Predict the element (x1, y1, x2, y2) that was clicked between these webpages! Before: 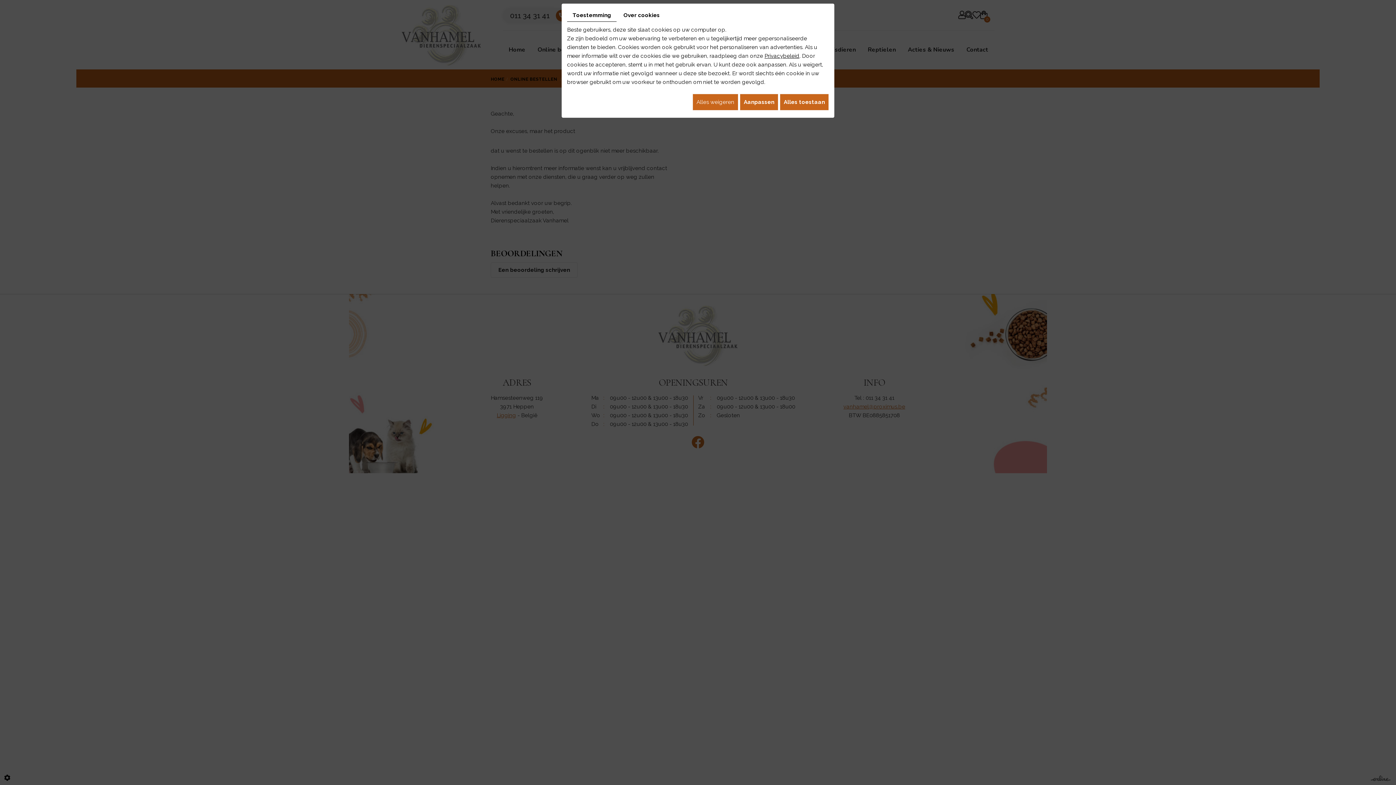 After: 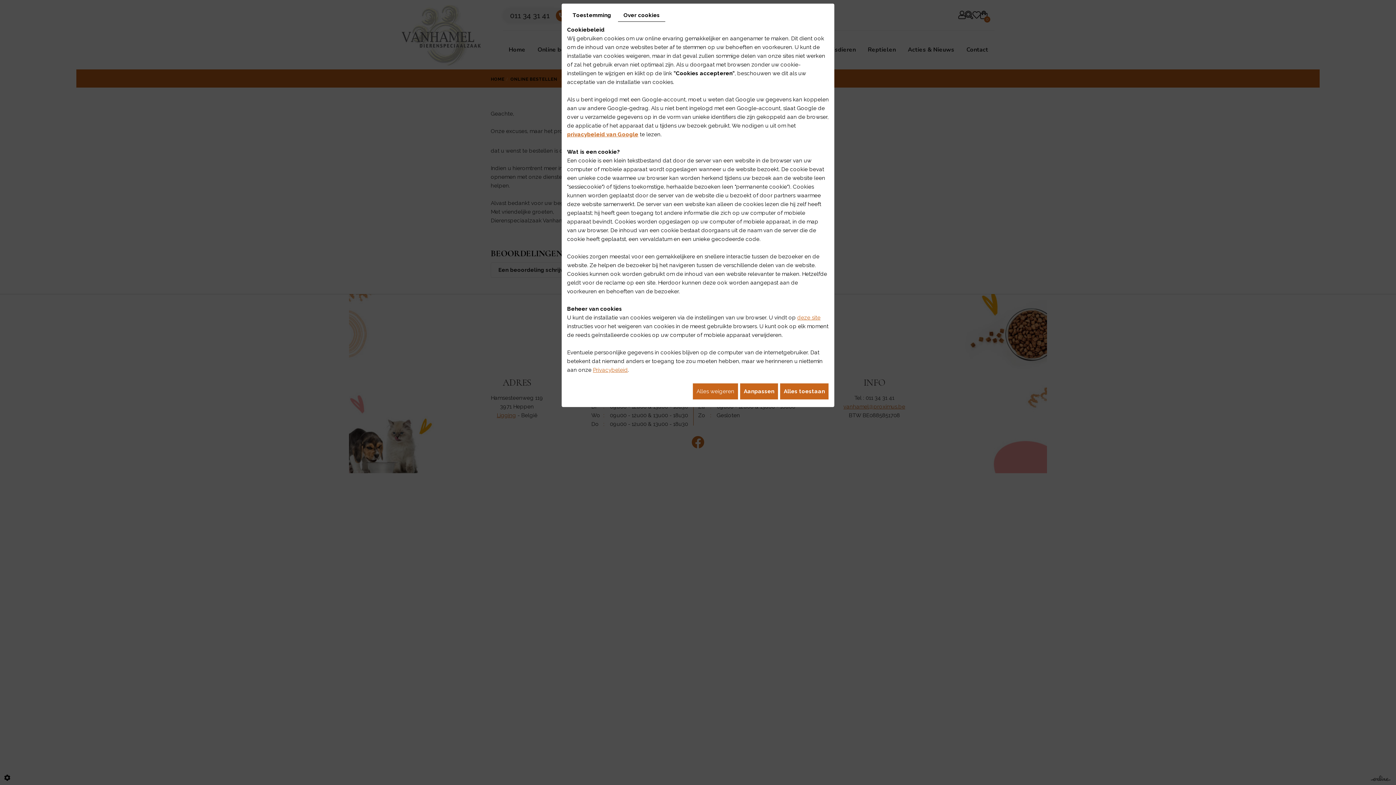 Action: bbox: (618, 9, 665, 21) label: Over cookies